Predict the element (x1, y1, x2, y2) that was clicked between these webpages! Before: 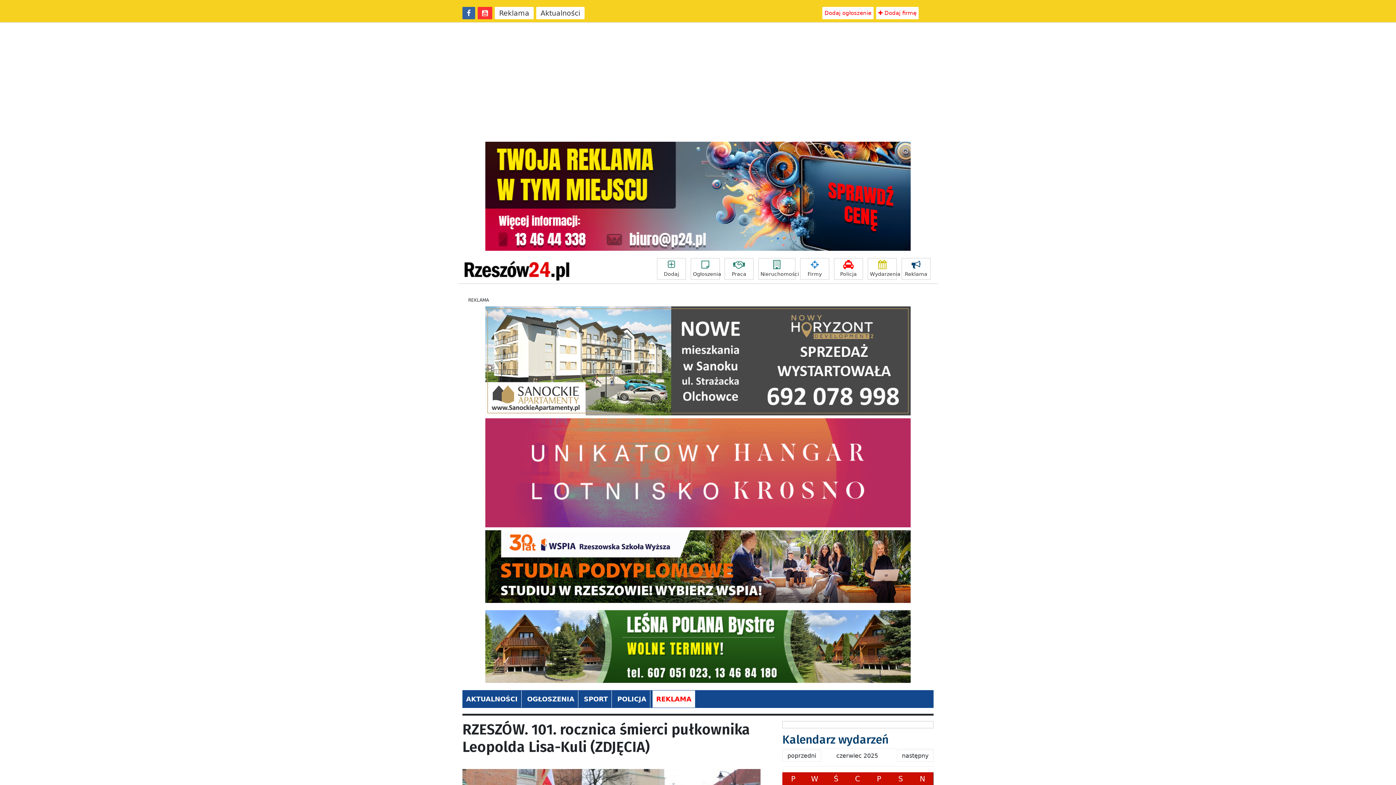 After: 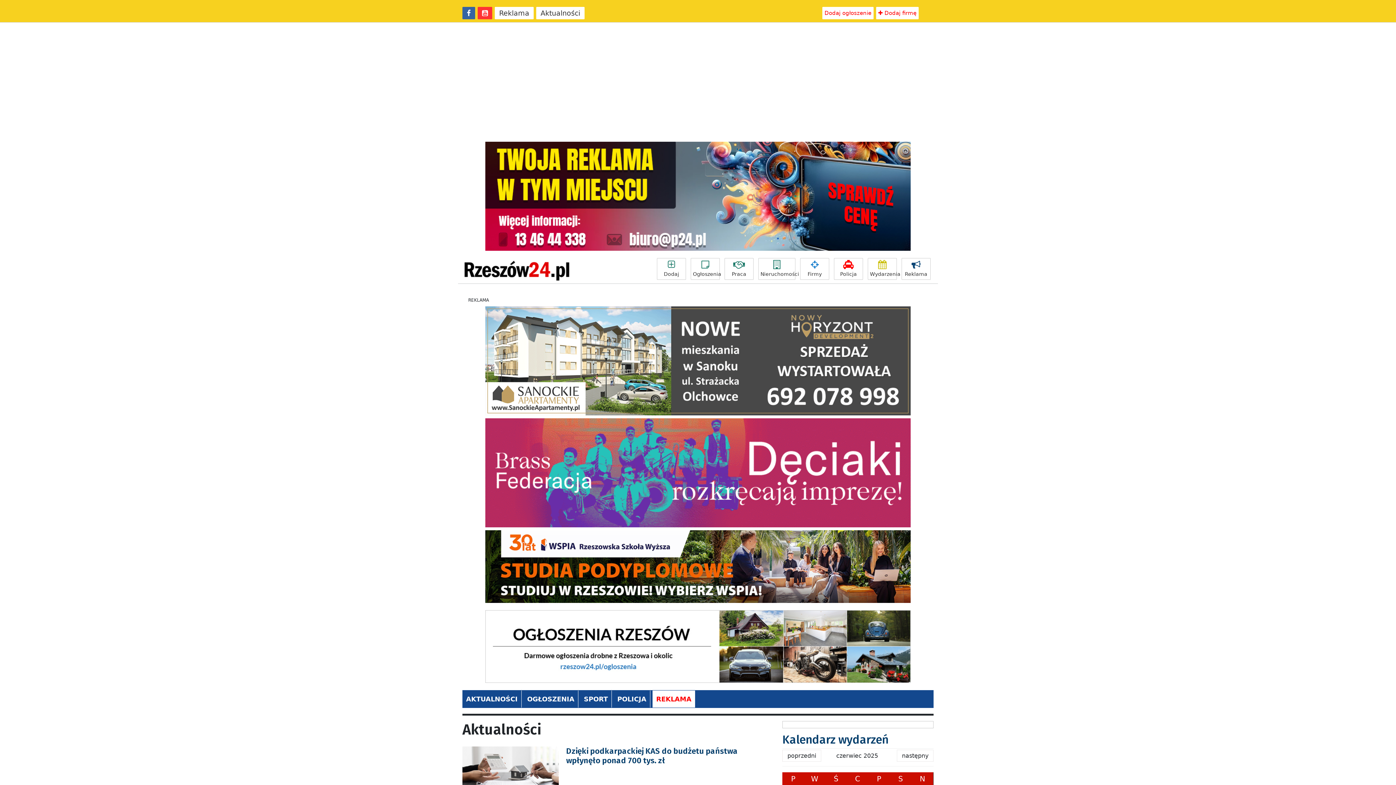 Action: bbox: (536, 6, 584, 19) label: Aktualności